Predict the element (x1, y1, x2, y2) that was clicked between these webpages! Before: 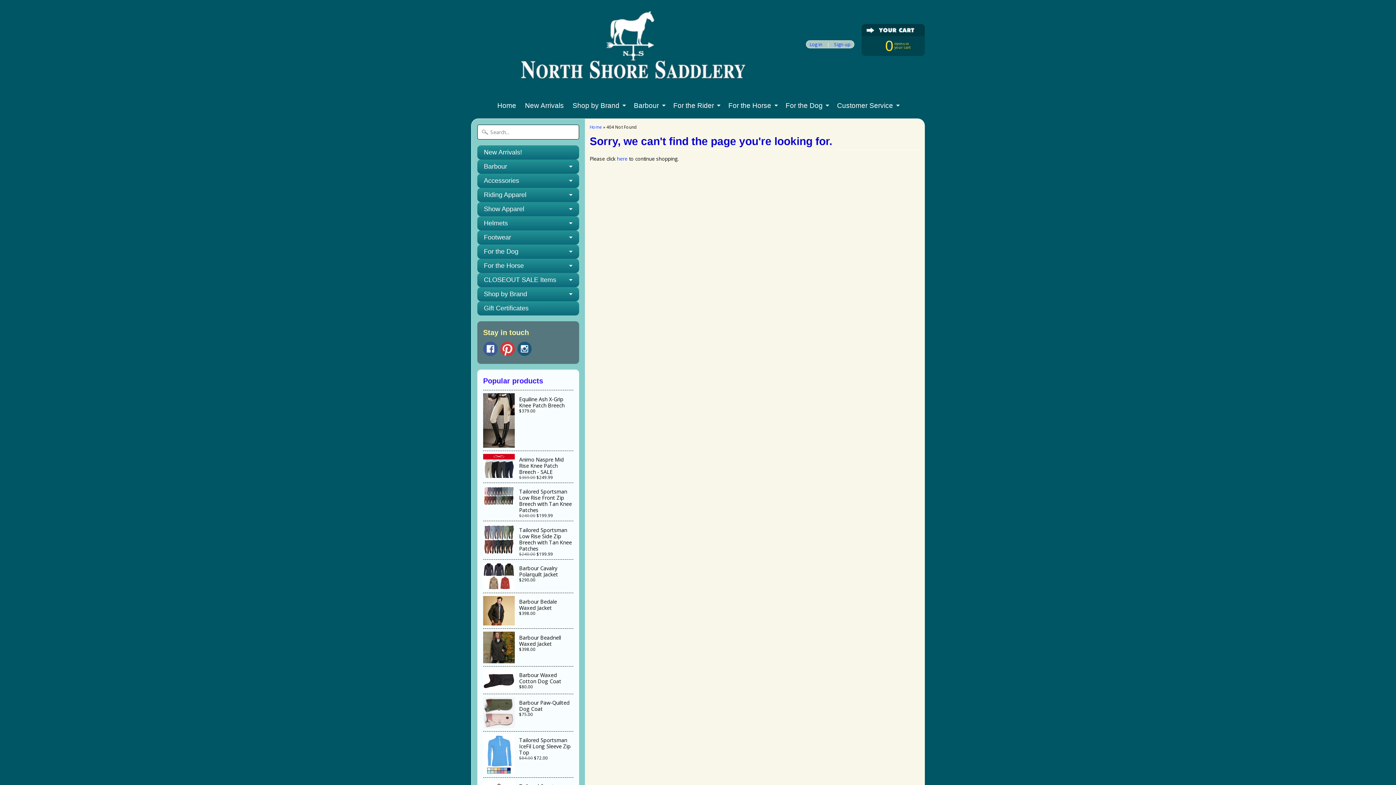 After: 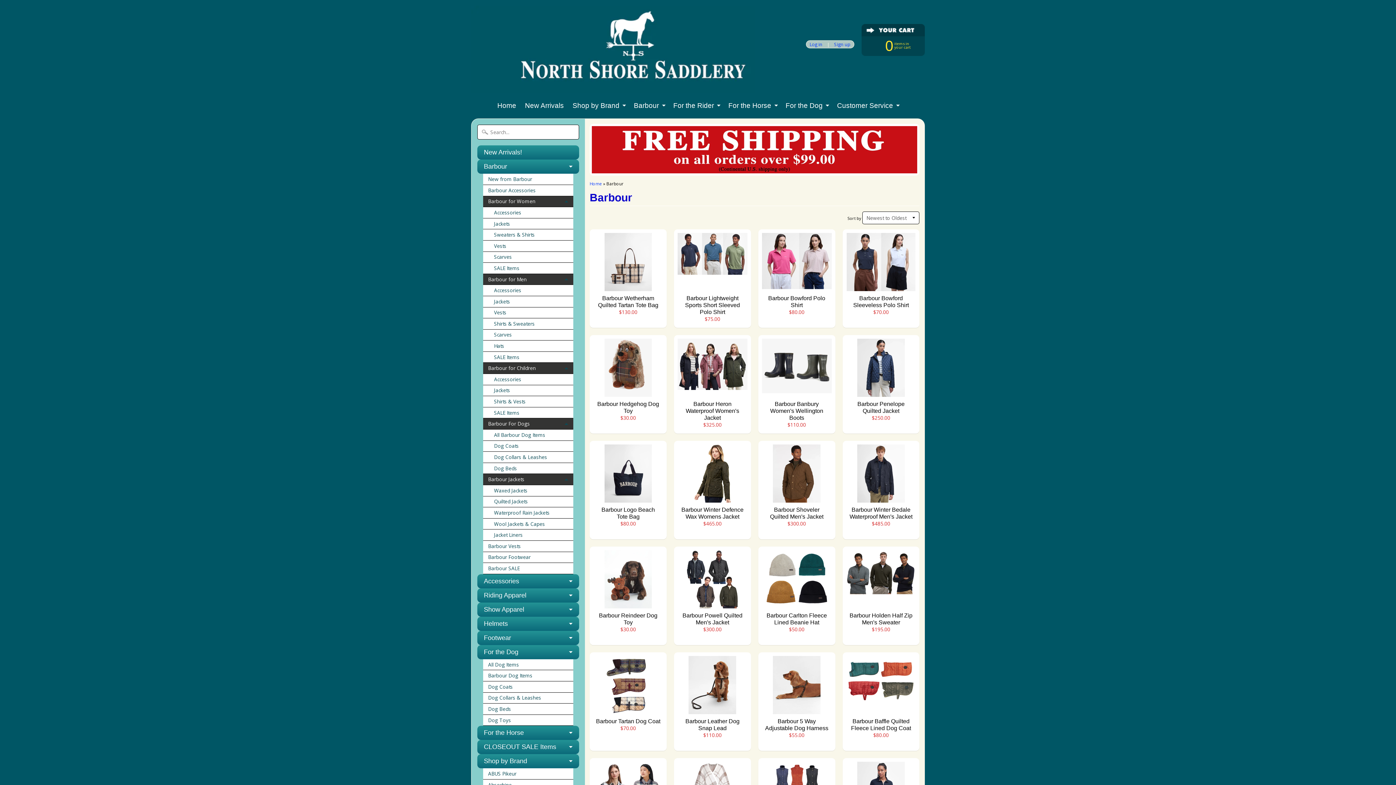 Action: bbox: (630, 98, 668, 112) label: Barbour